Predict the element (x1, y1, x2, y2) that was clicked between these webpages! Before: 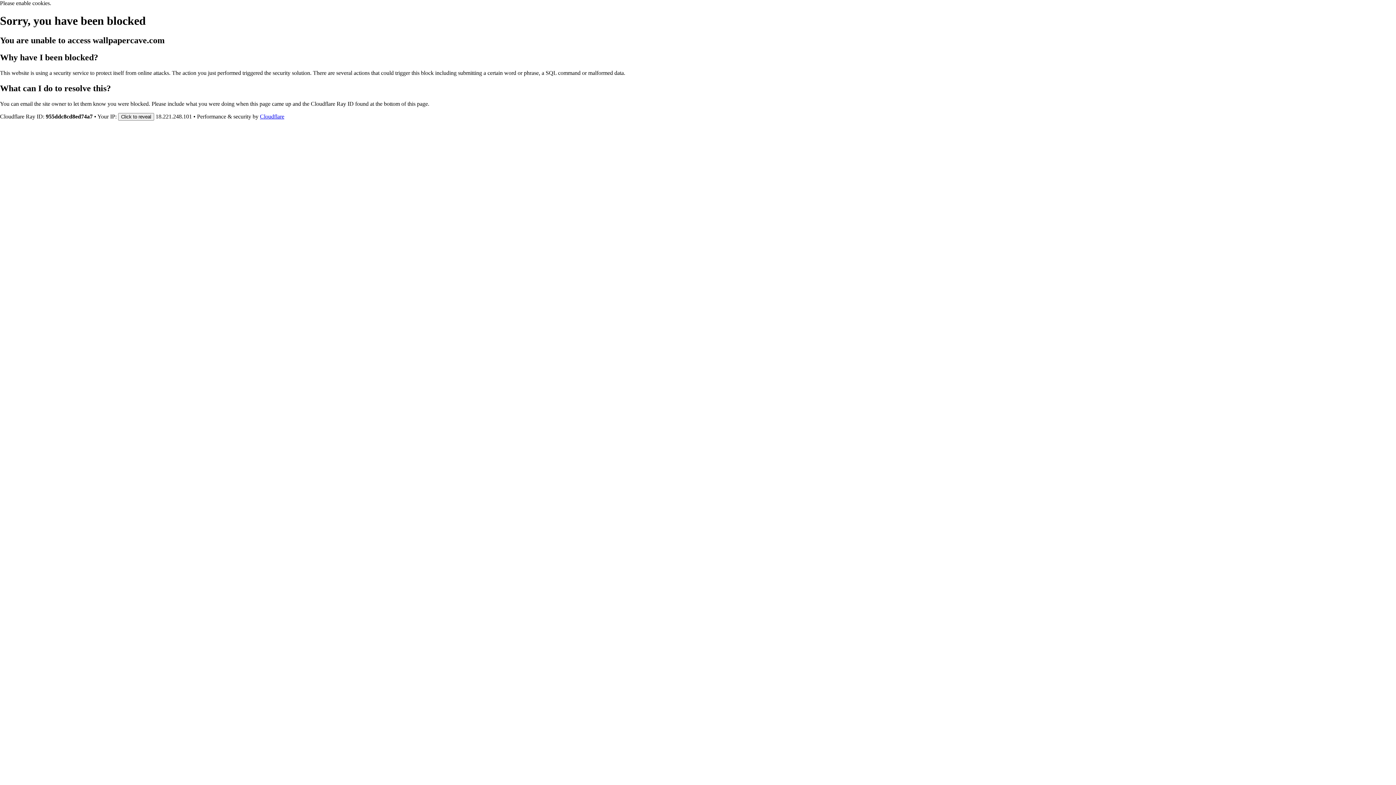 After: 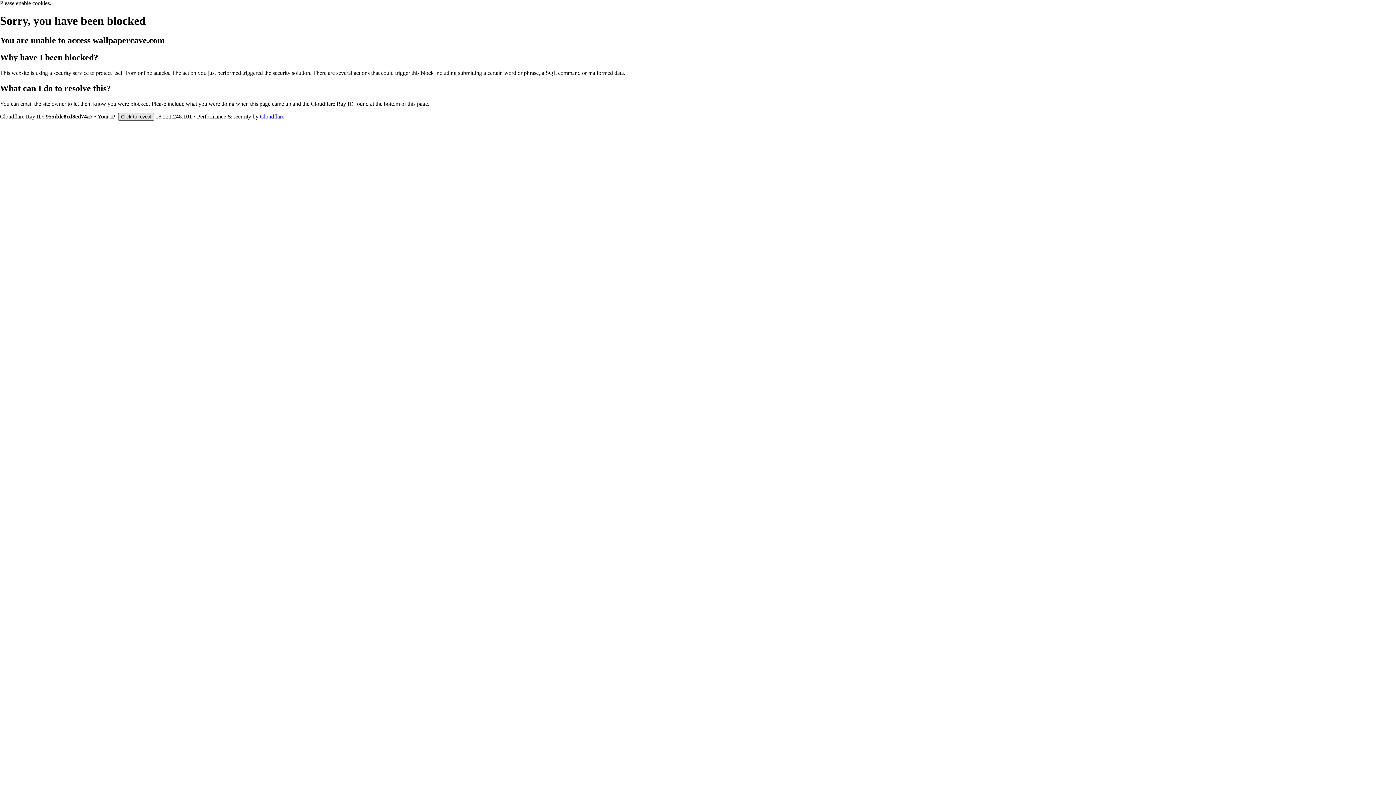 Action: bbox: (118, 112, 154, 120) label: Click to reveal